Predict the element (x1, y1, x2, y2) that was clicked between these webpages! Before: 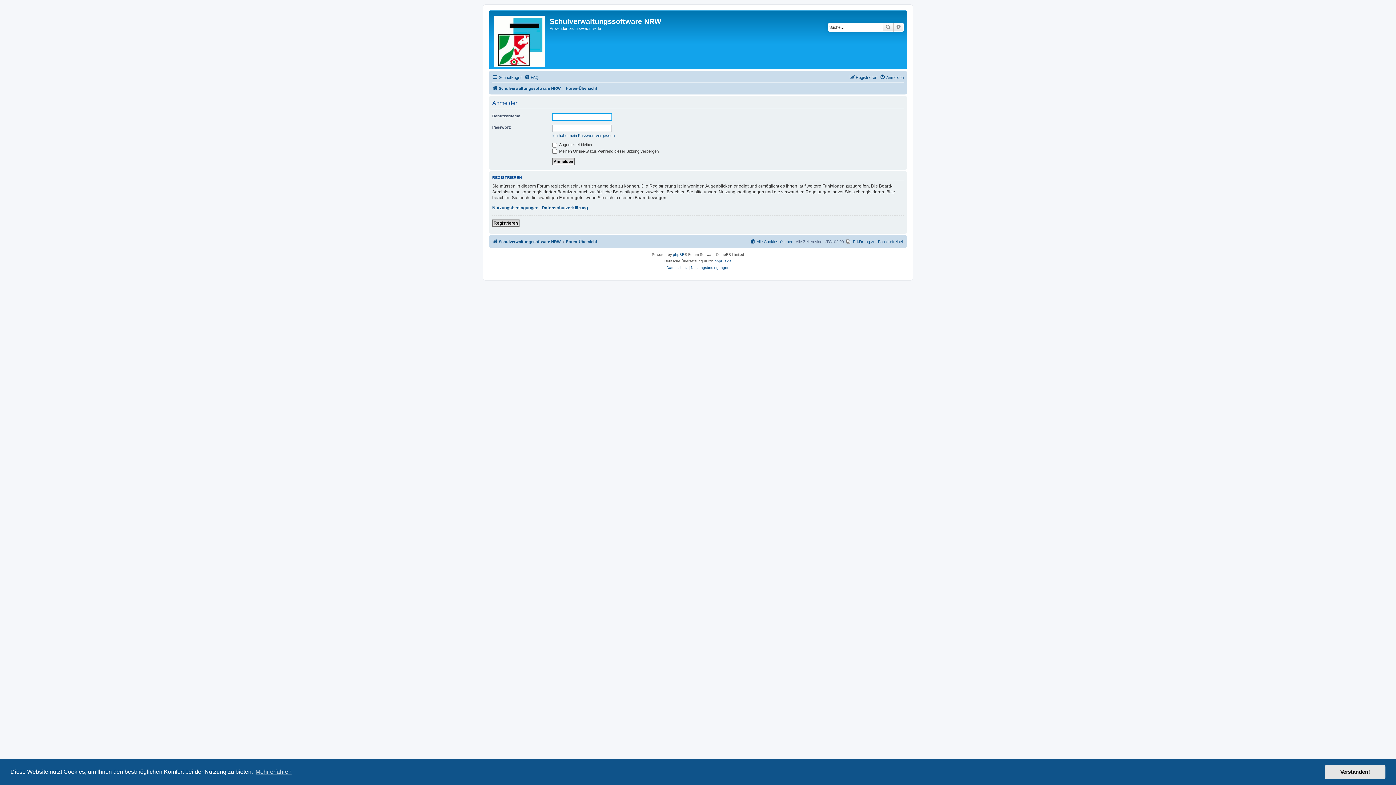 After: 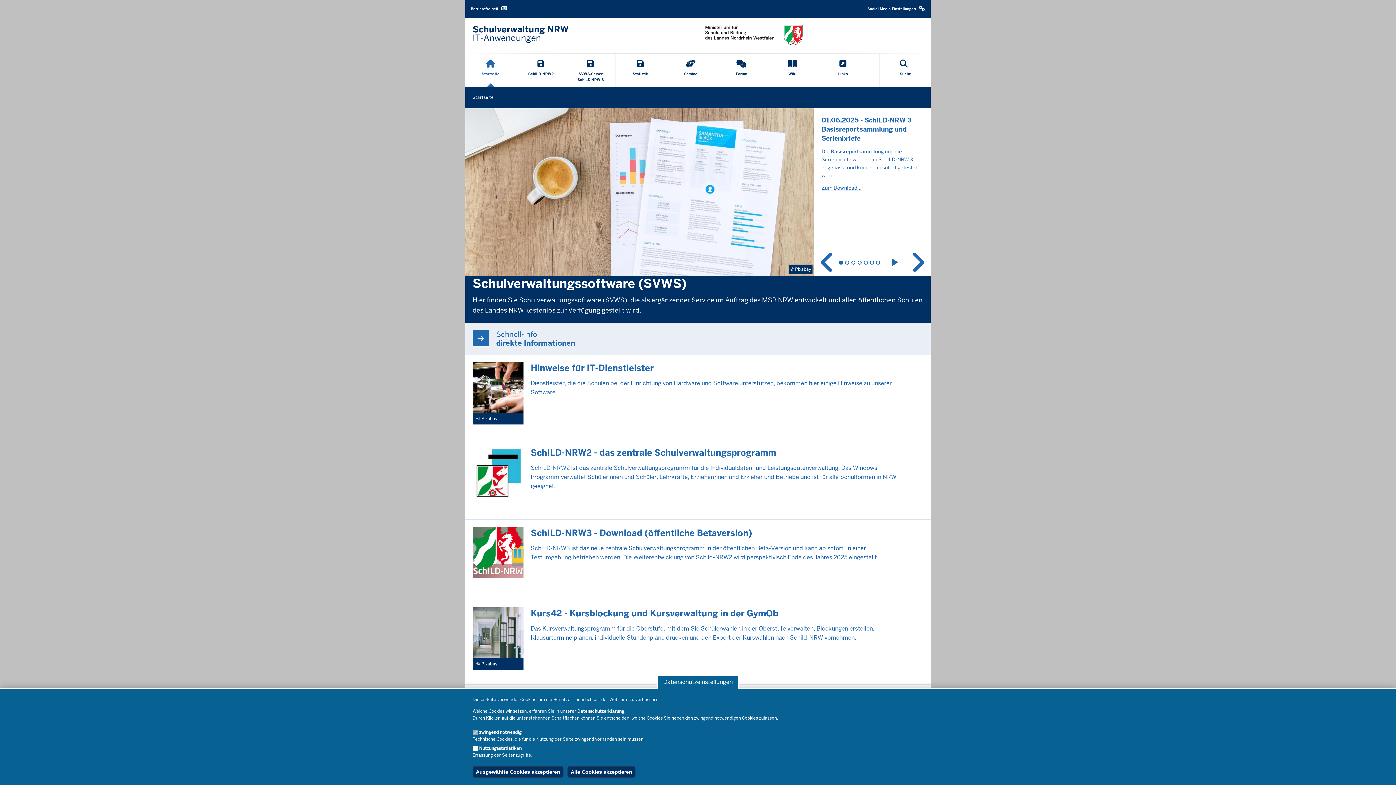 Action: bbox: (490, 12, 549, 67)